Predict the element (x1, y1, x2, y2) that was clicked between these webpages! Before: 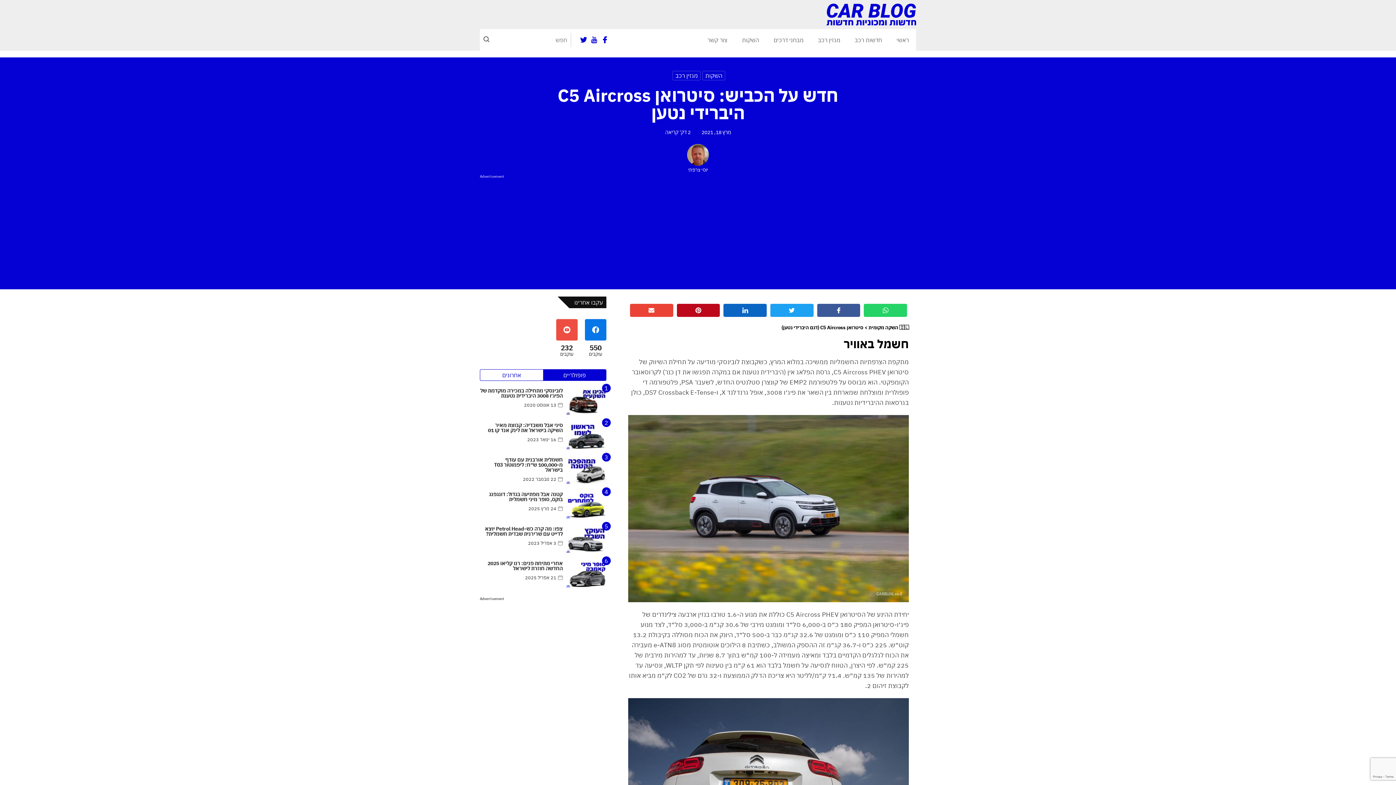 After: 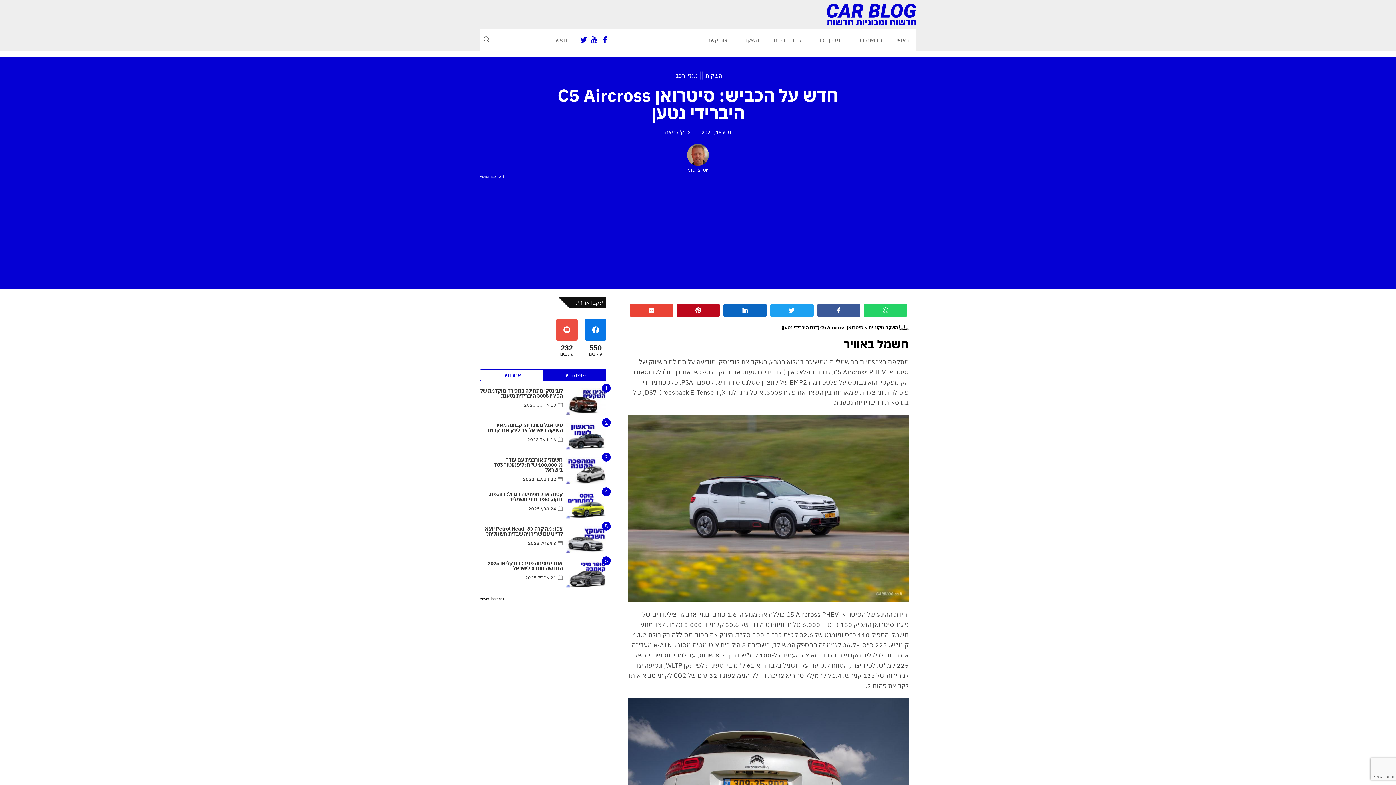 Action: label: Share to Twitter bbox: (770, 304, 813, 317)